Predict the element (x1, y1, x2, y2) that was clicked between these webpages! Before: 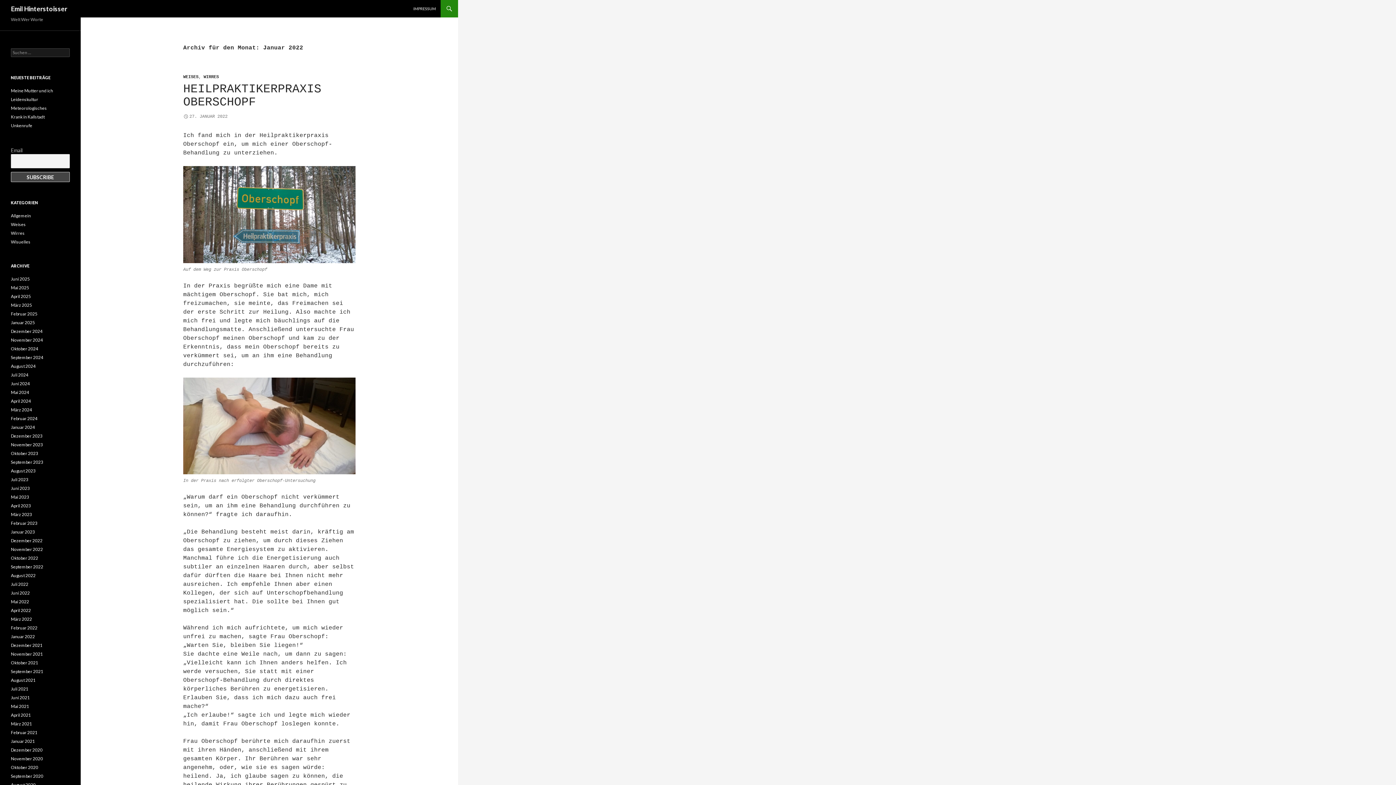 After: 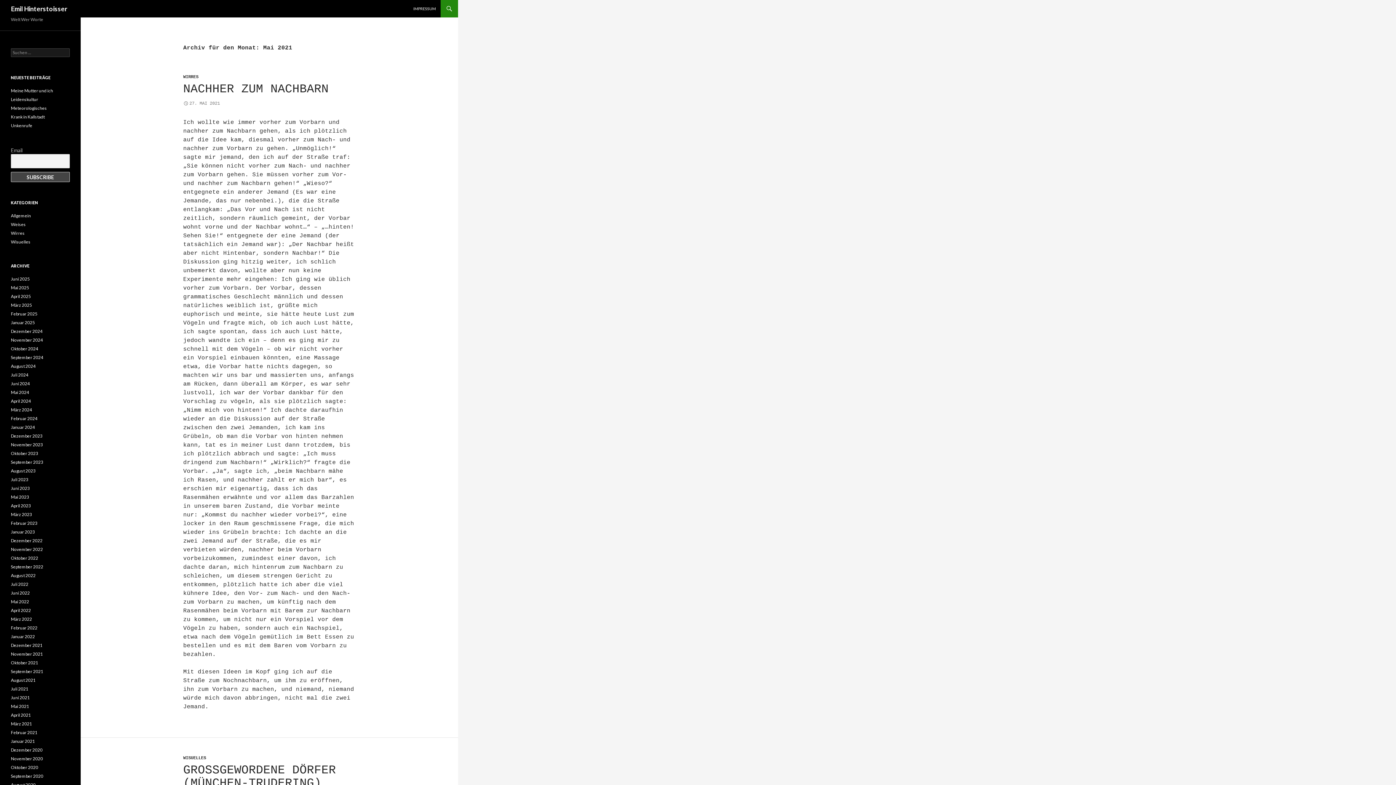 Action: label: Mai 2021 bbox: (10, 704, 29, 709)